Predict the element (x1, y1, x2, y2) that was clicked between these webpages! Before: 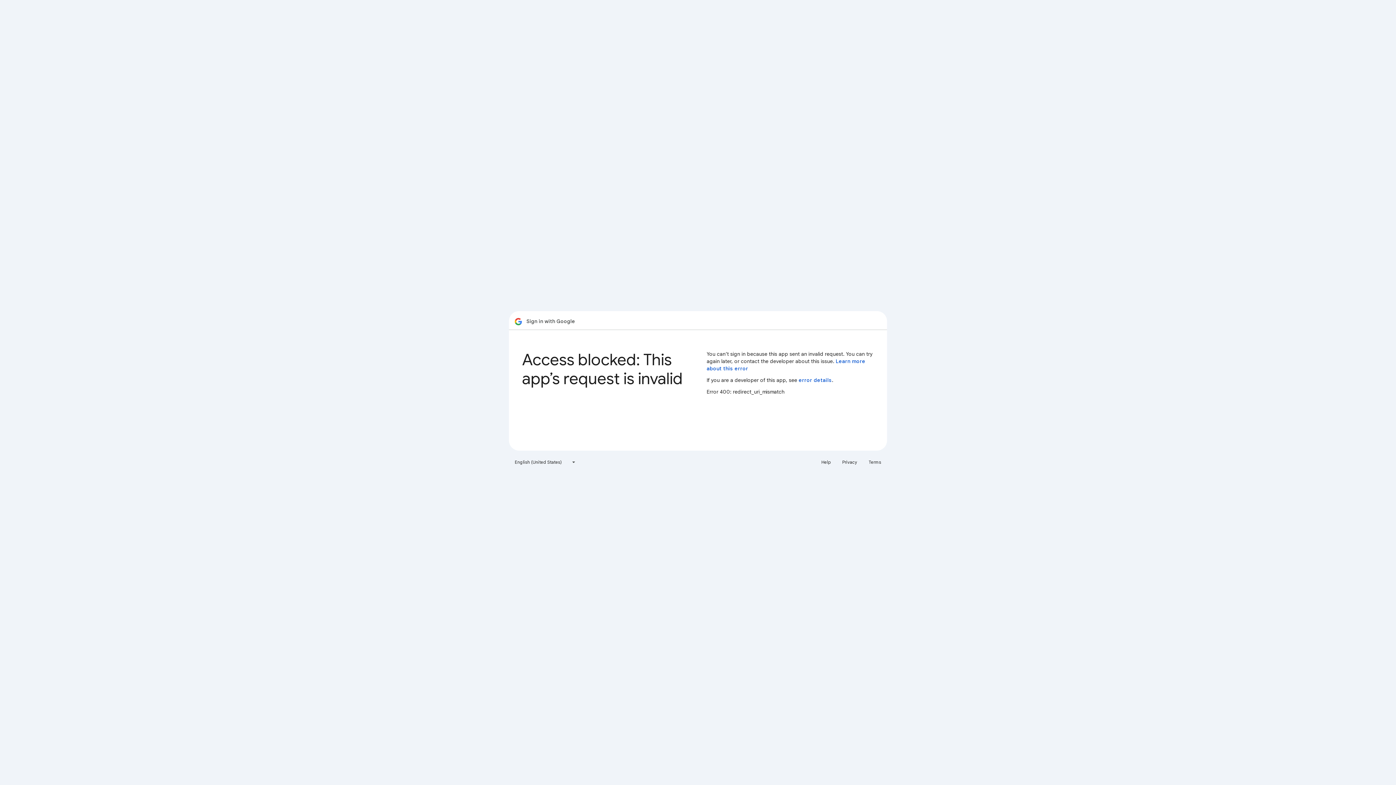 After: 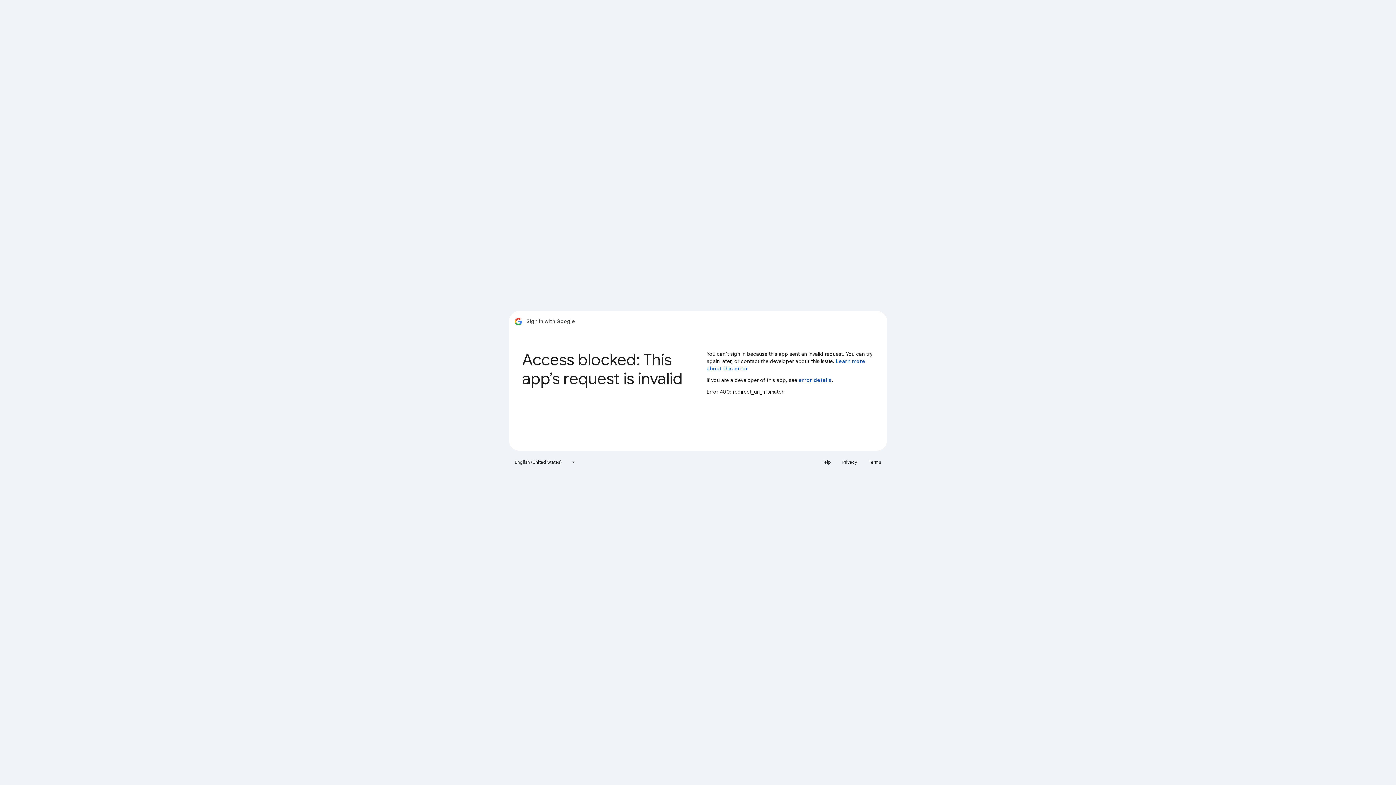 Action: label: Help bbox: (817, 456, 835, 468)